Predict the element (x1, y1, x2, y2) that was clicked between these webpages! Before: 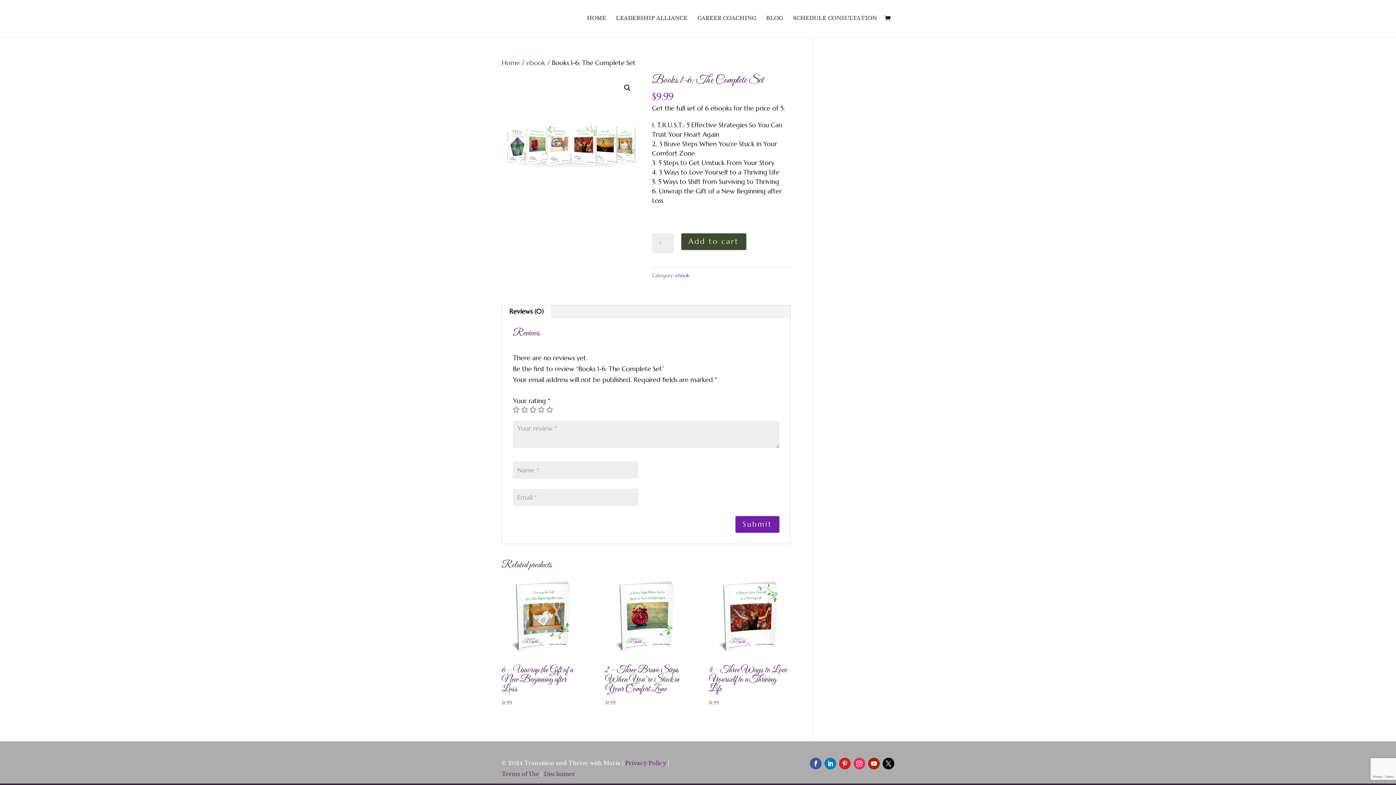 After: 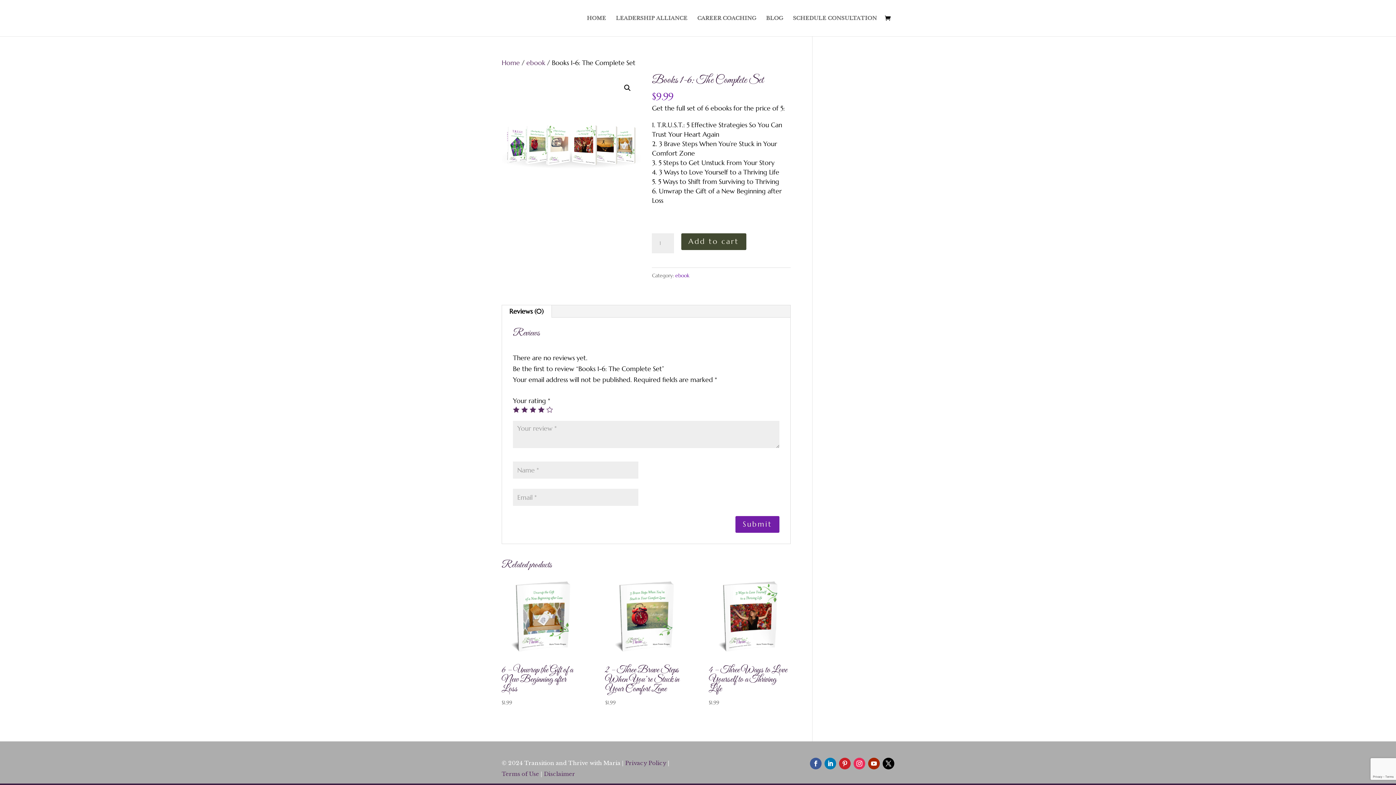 Action: label: 4 bbox: (538, 406, 544, 413)